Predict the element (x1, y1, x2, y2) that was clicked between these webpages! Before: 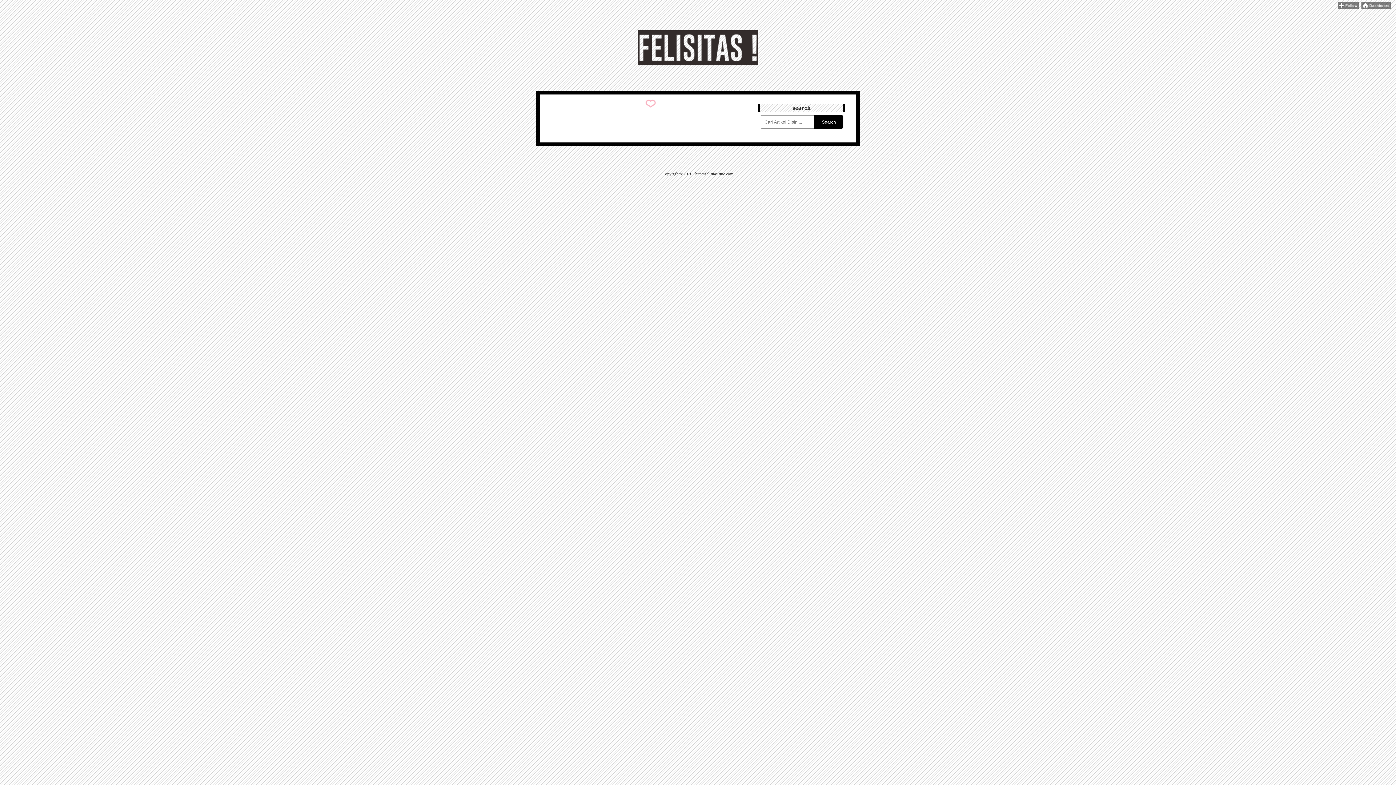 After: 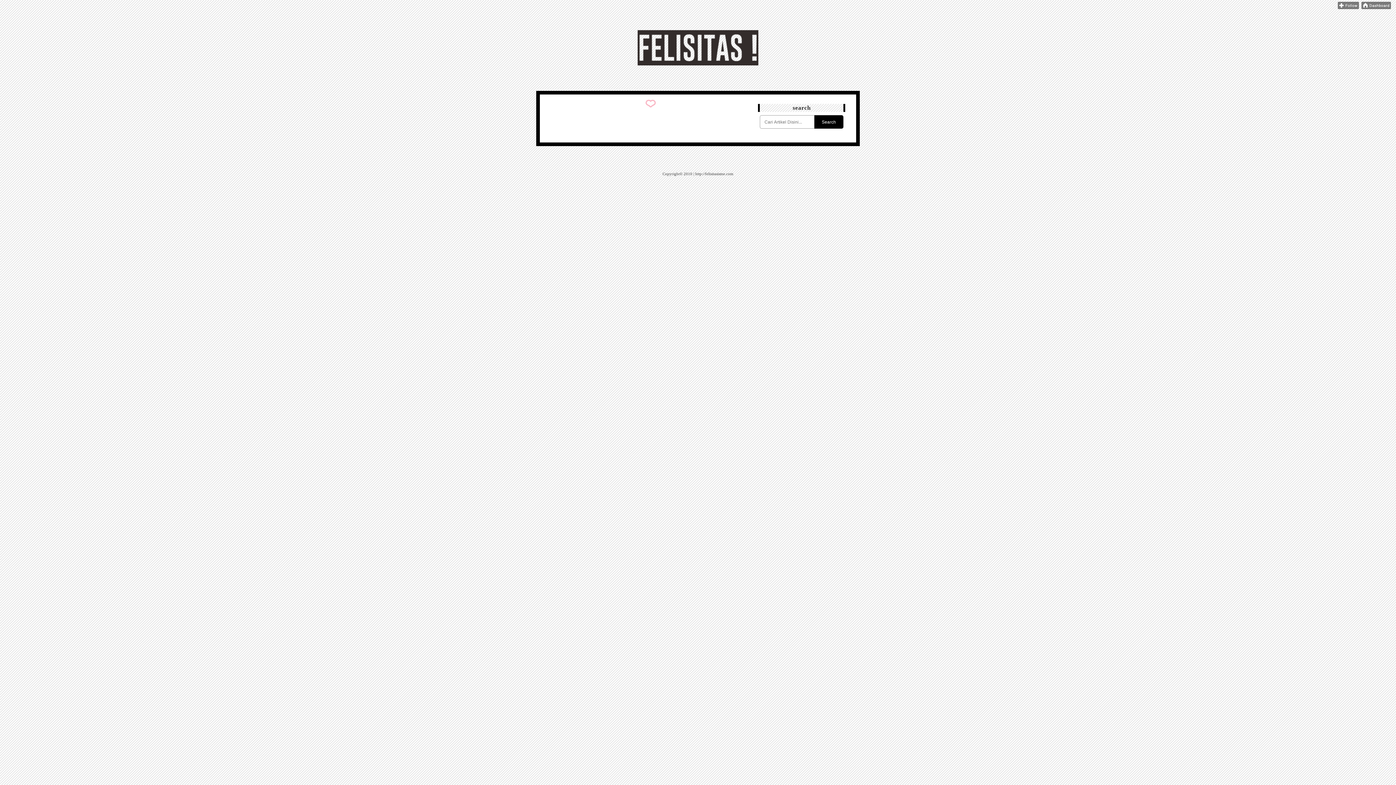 Action: bbox: (547, 2, 849, 65)